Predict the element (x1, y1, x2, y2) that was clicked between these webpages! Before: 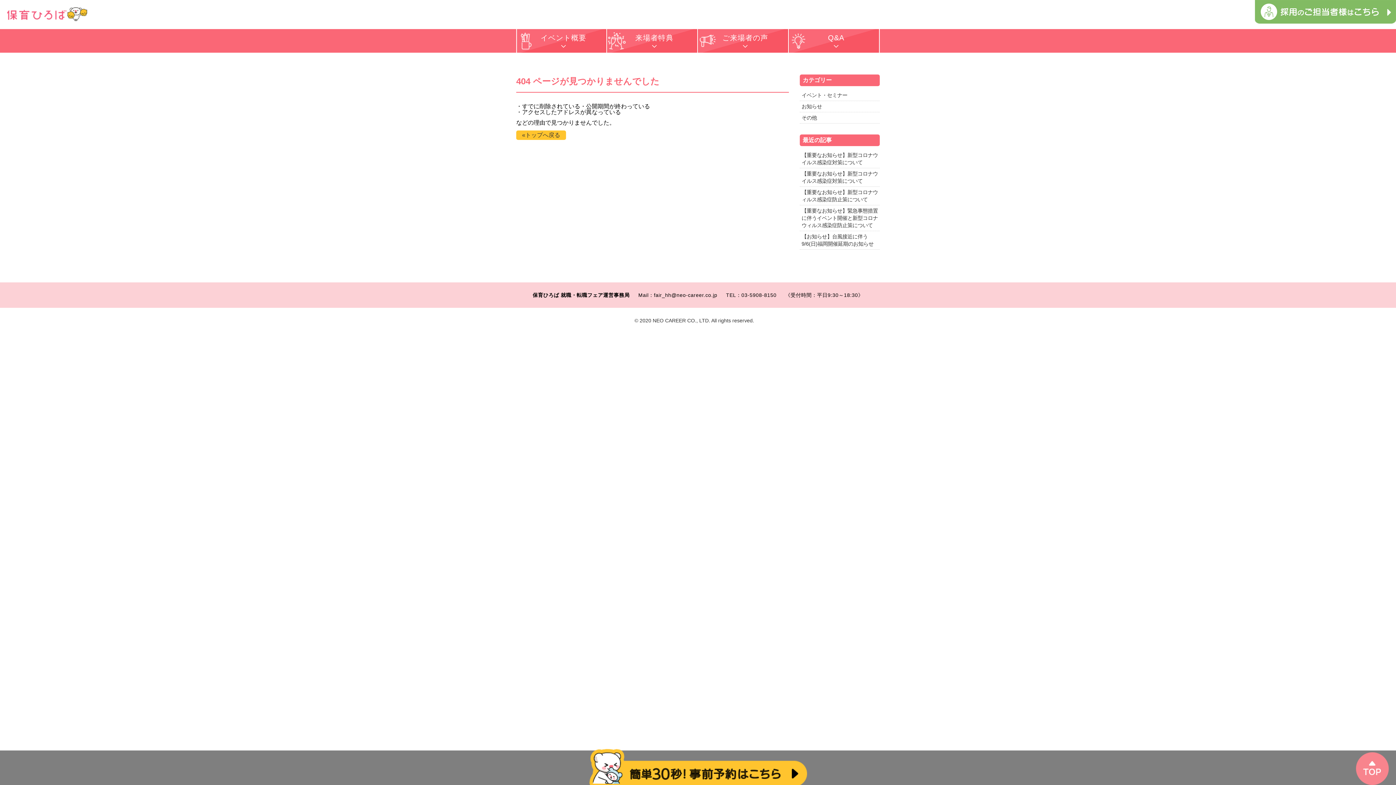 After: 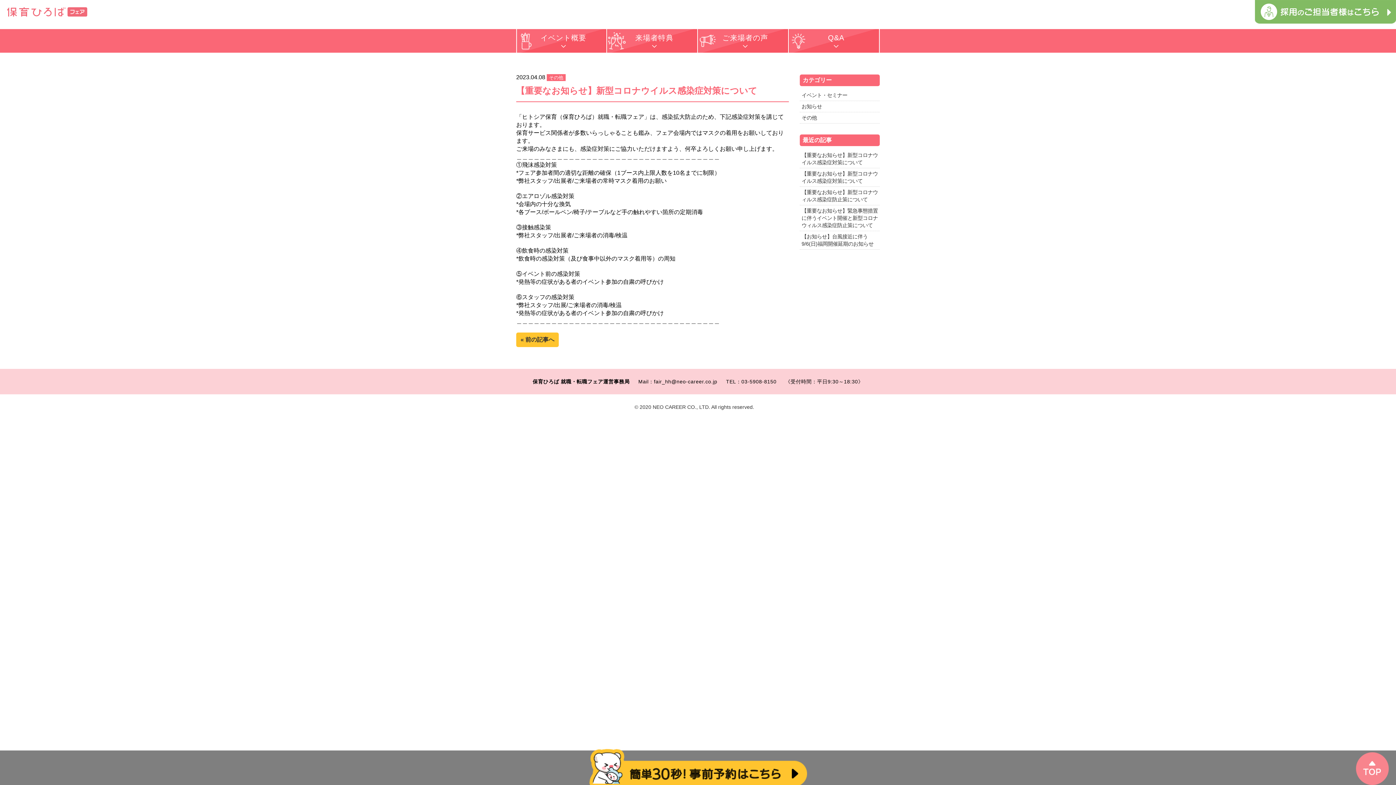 Action: label: 【重要なお知らせ】新型コロナウイルス感染症対策について bbox: (800, 149, 880, 168)